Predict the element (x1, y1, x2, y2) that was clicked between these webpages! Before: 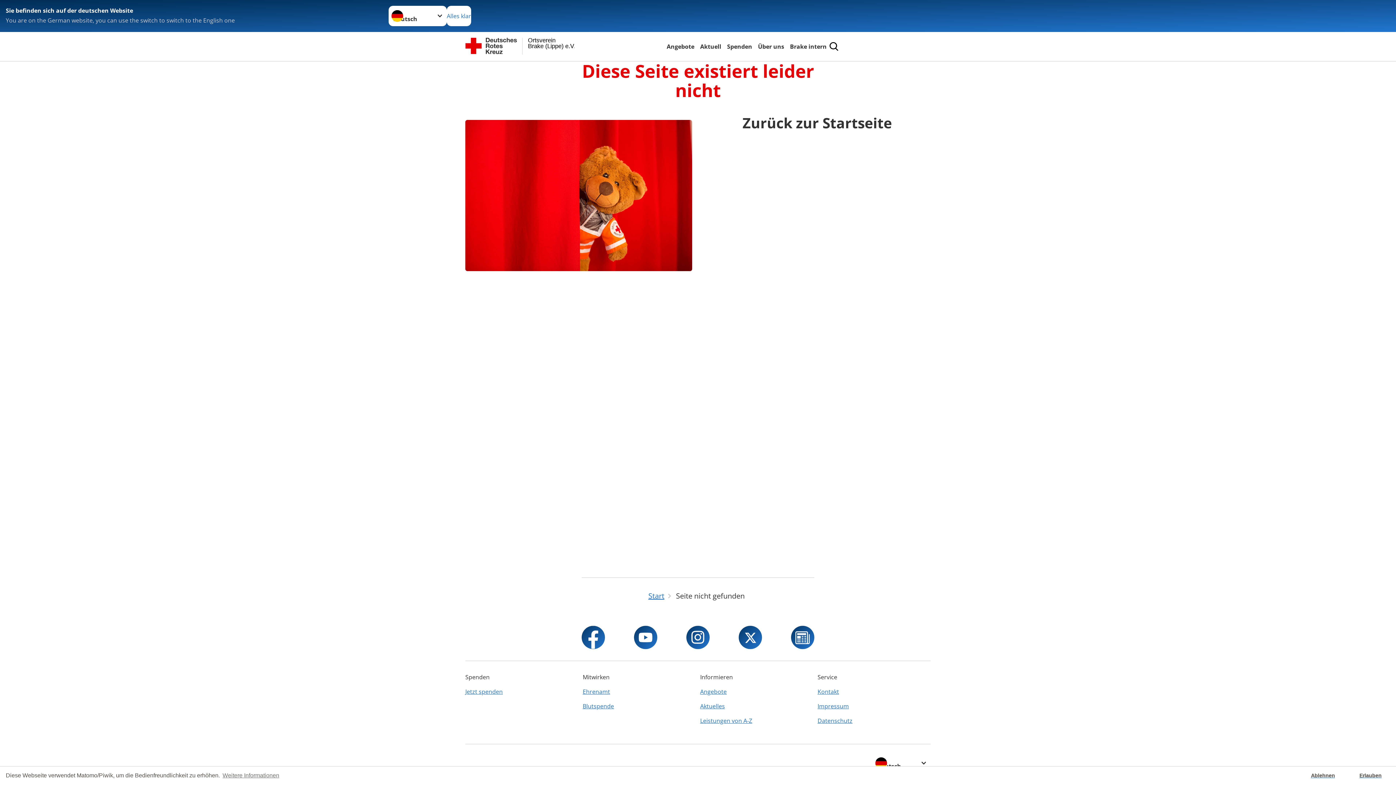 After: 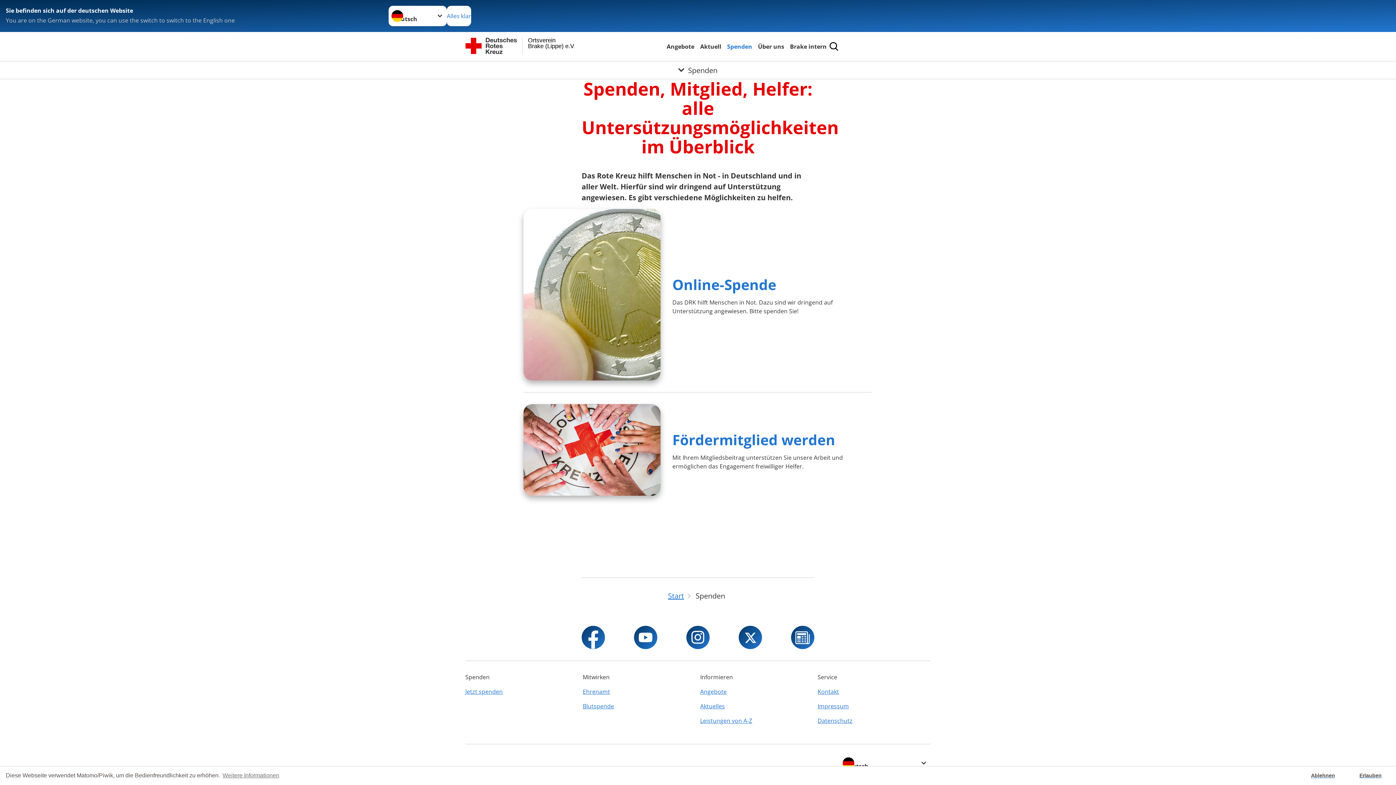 Action: bbox: (725, 41, 753, 51) label: Spenden